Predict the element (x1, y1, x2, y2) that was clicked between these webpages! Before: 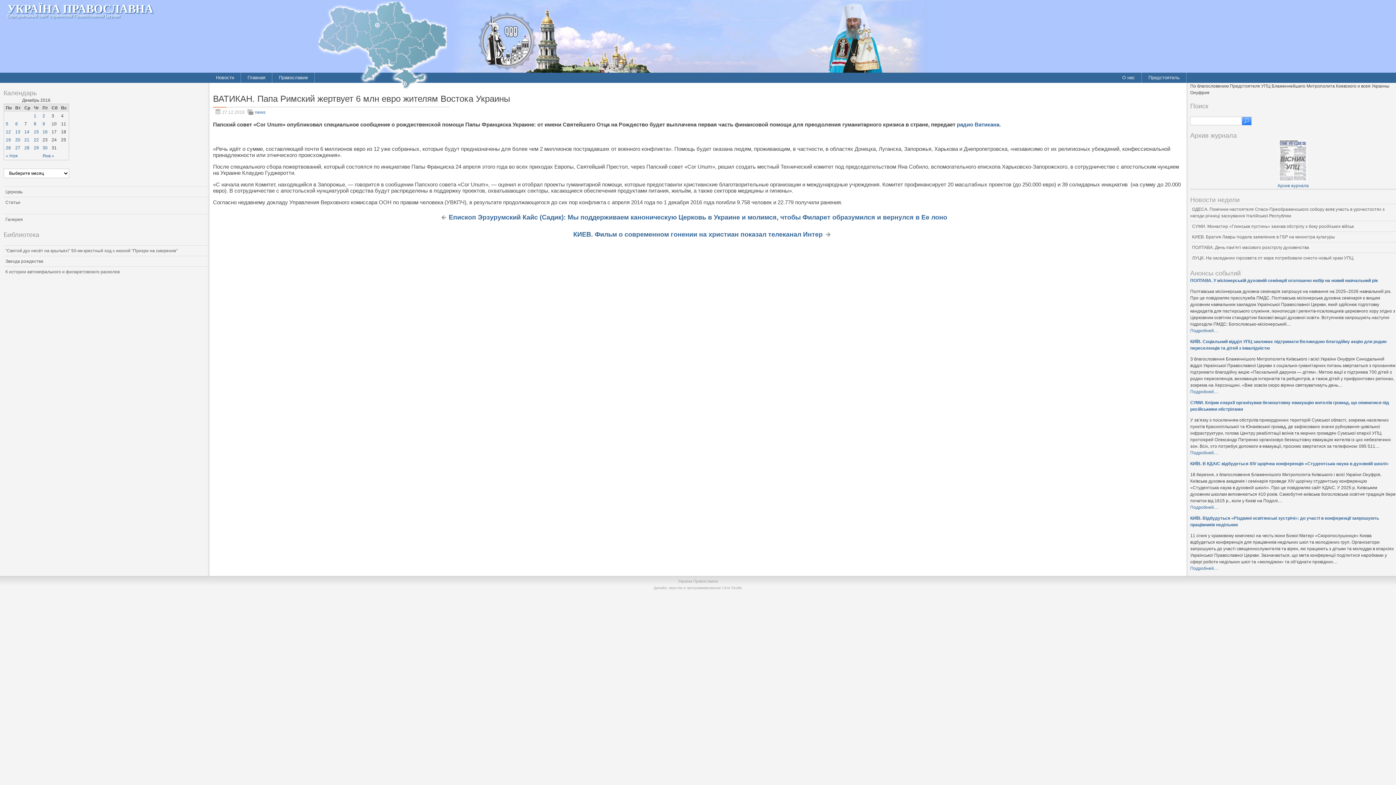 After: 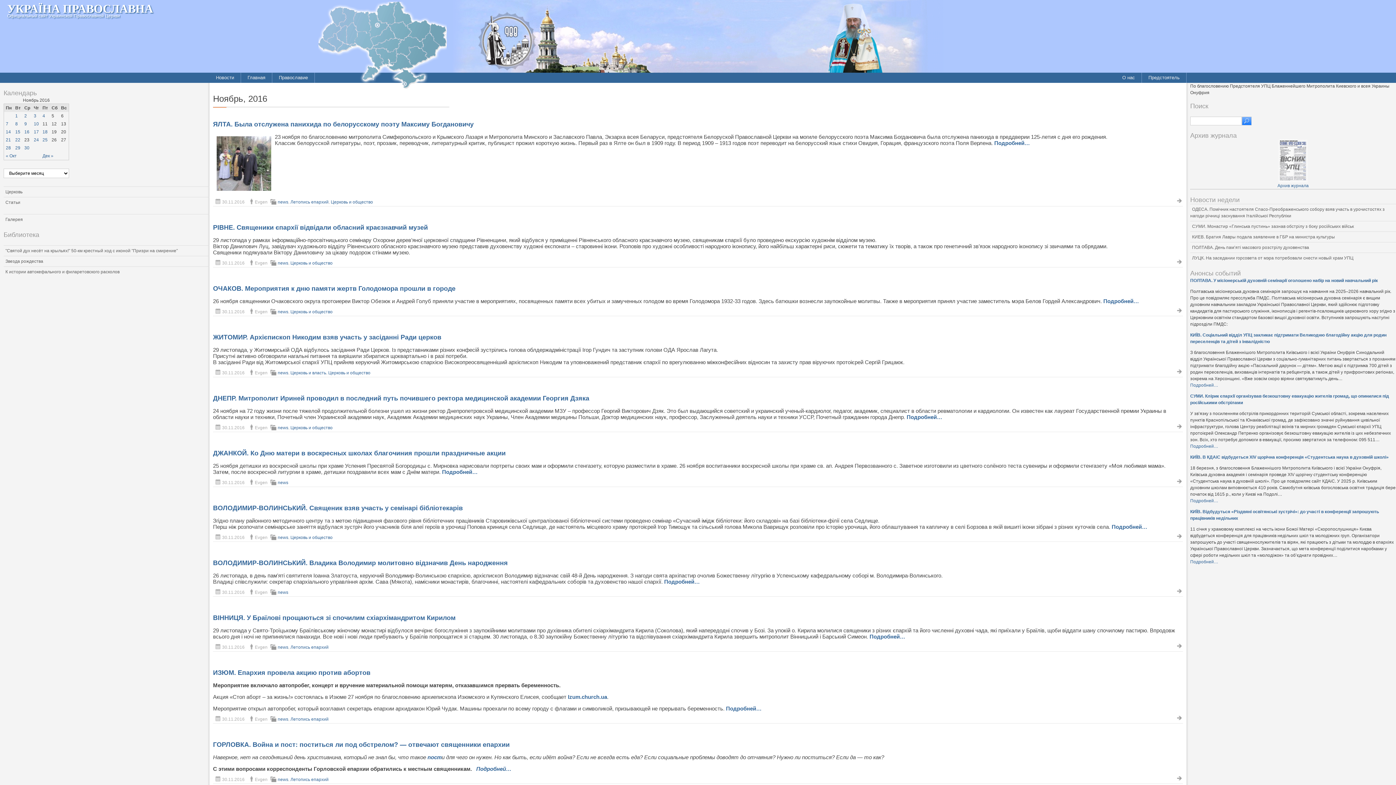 Action: label: « Ноя bbox: (5, 153, 17, 158)